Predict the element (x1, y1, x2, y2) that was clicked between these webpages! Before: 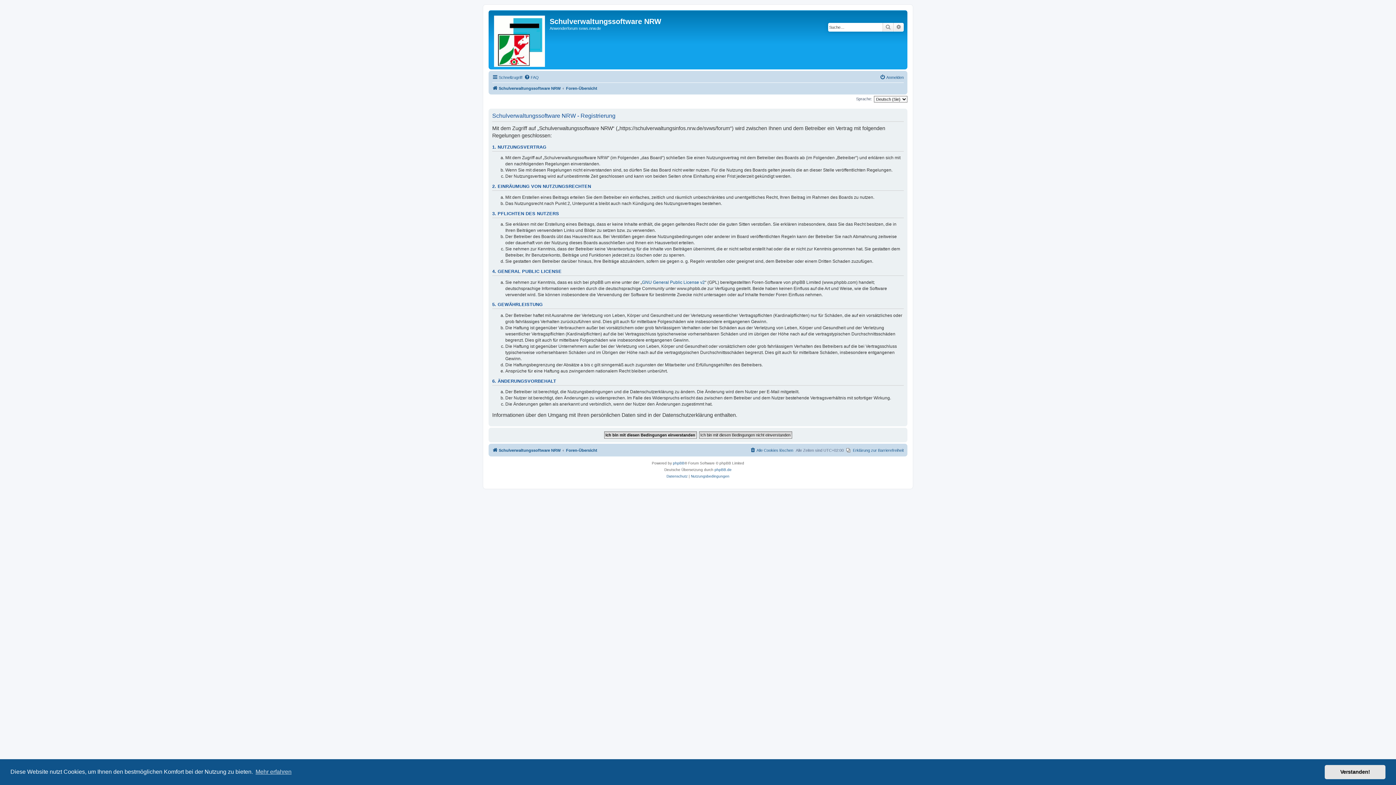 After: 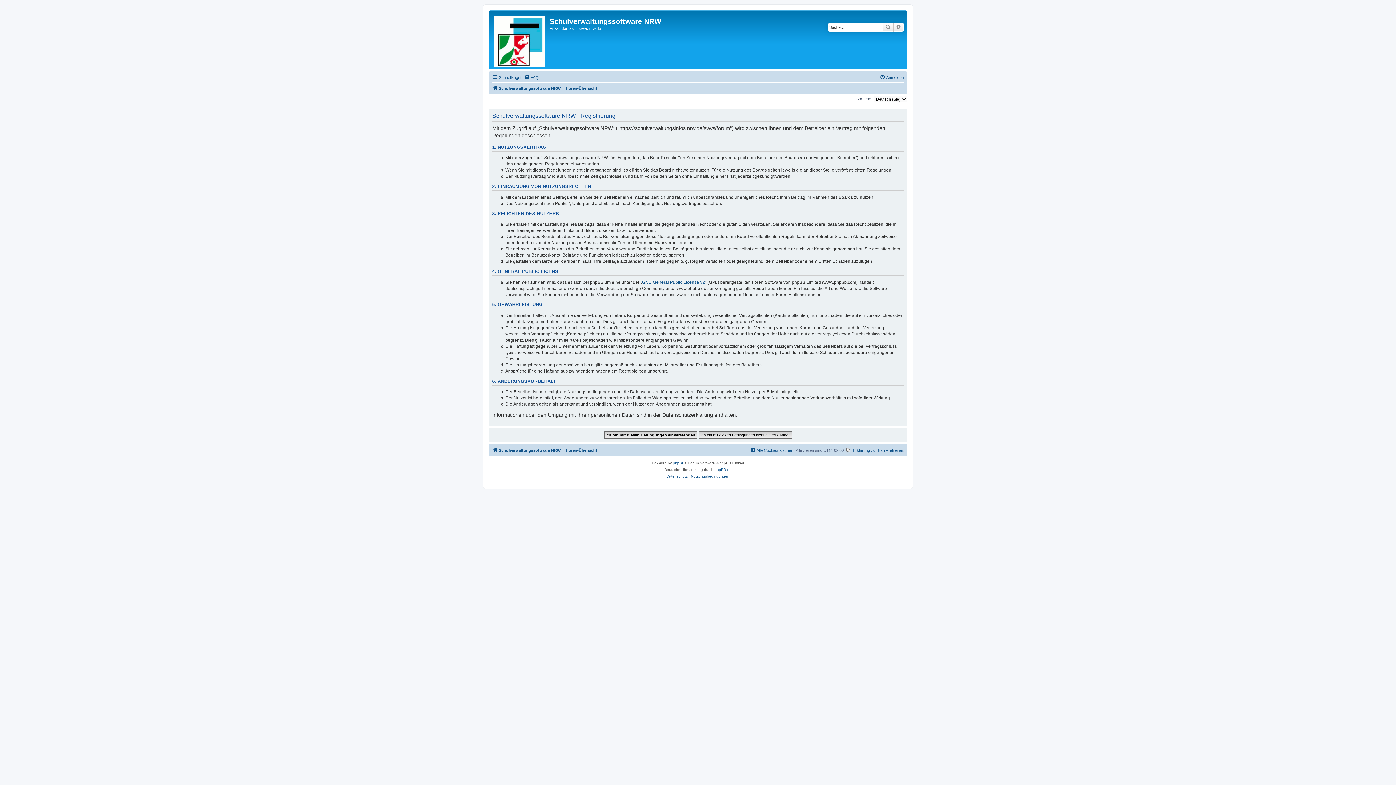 Action: bbox: (1325, 765, 1385, 779) label: dismiss cookie message